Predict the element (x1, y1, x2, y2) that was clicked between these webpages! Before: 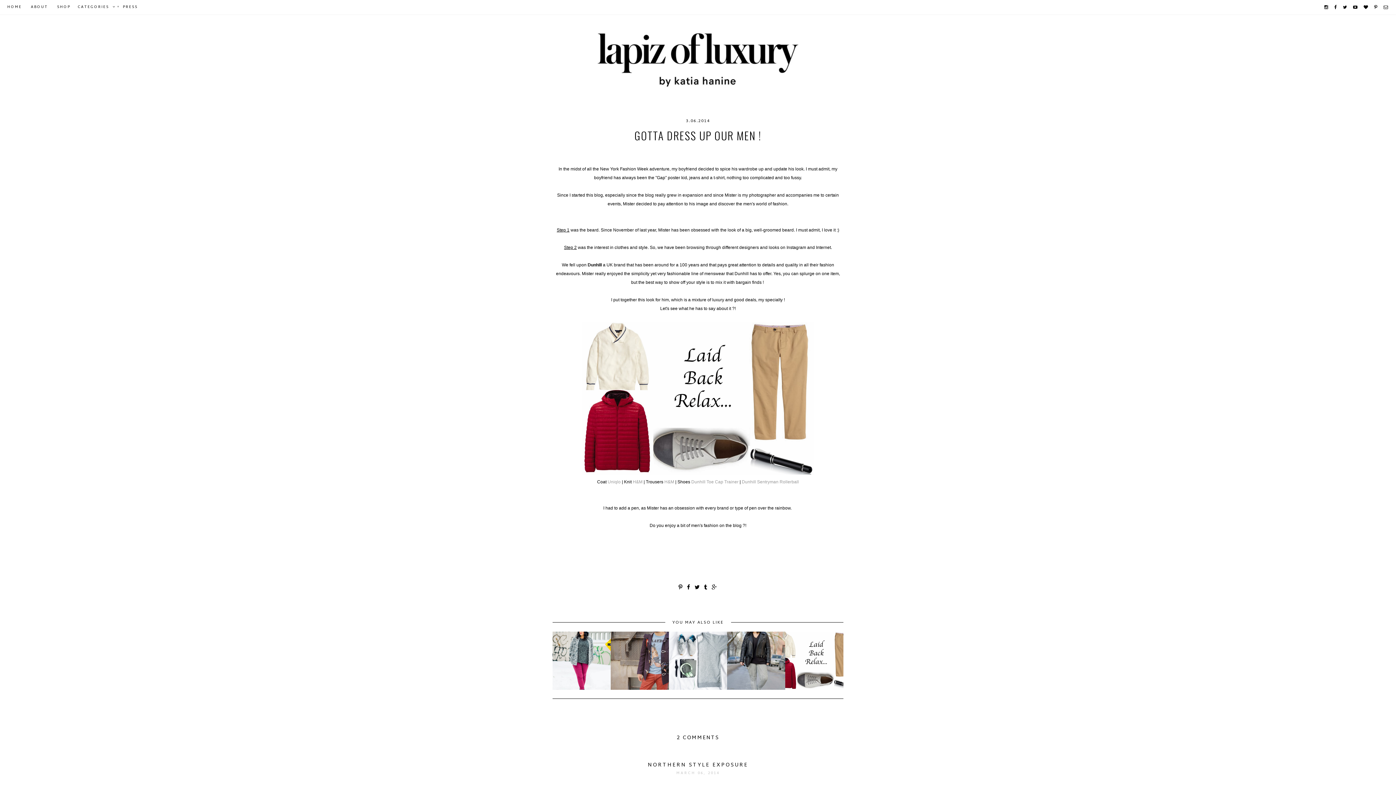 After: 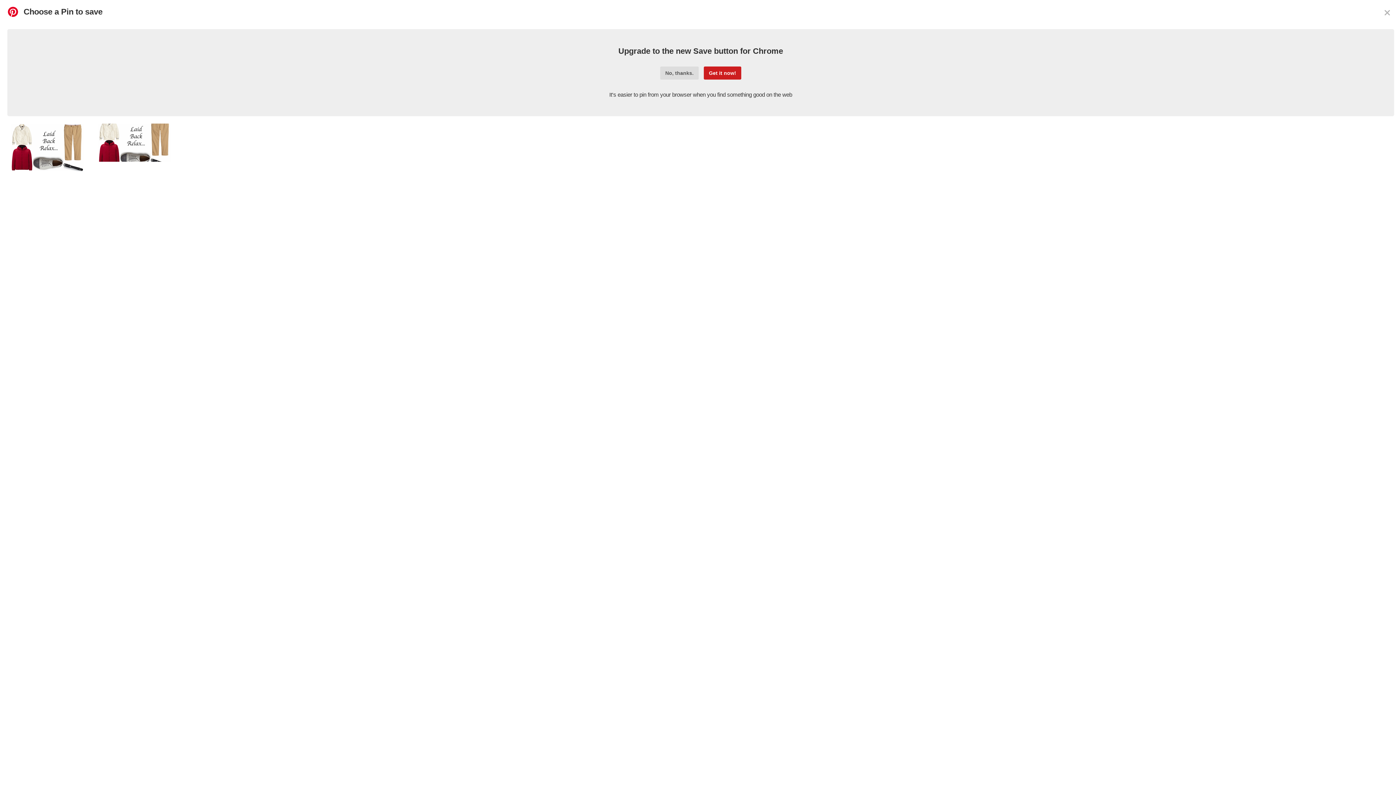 Action: bbox: (678, 583, 683, 593)